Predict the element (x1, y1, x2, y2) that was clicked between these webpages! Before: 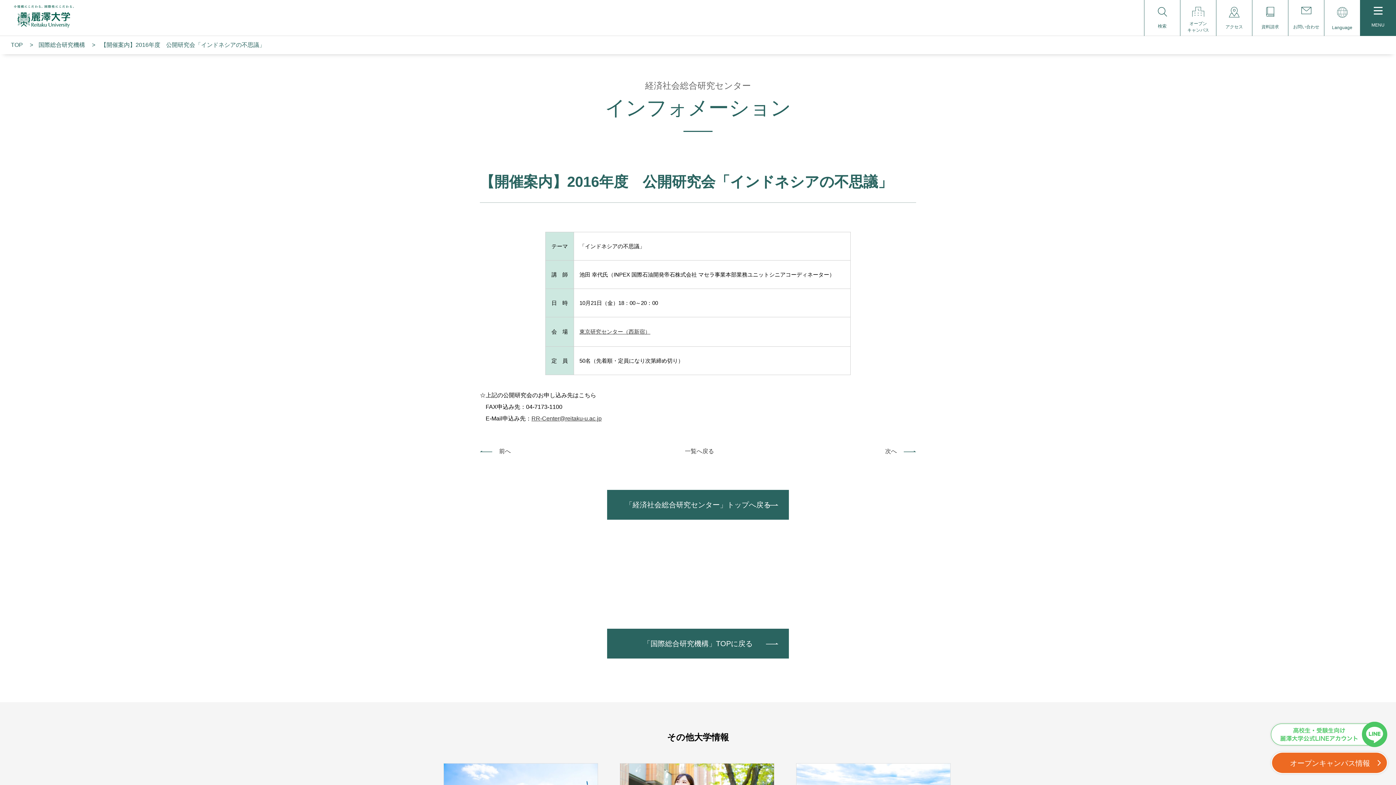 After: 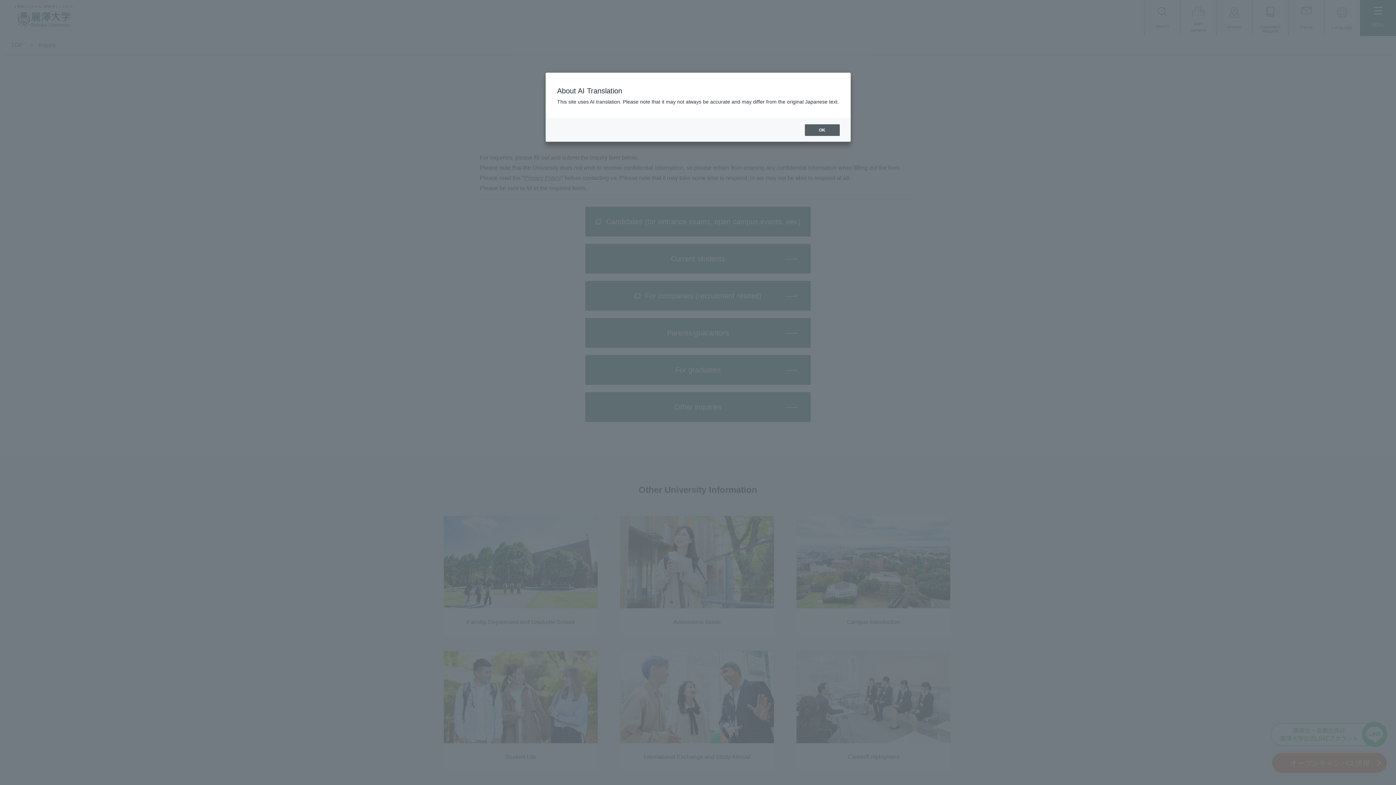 Action: bbox: (1288, 0, 1324, 36) label: お問い合わせ